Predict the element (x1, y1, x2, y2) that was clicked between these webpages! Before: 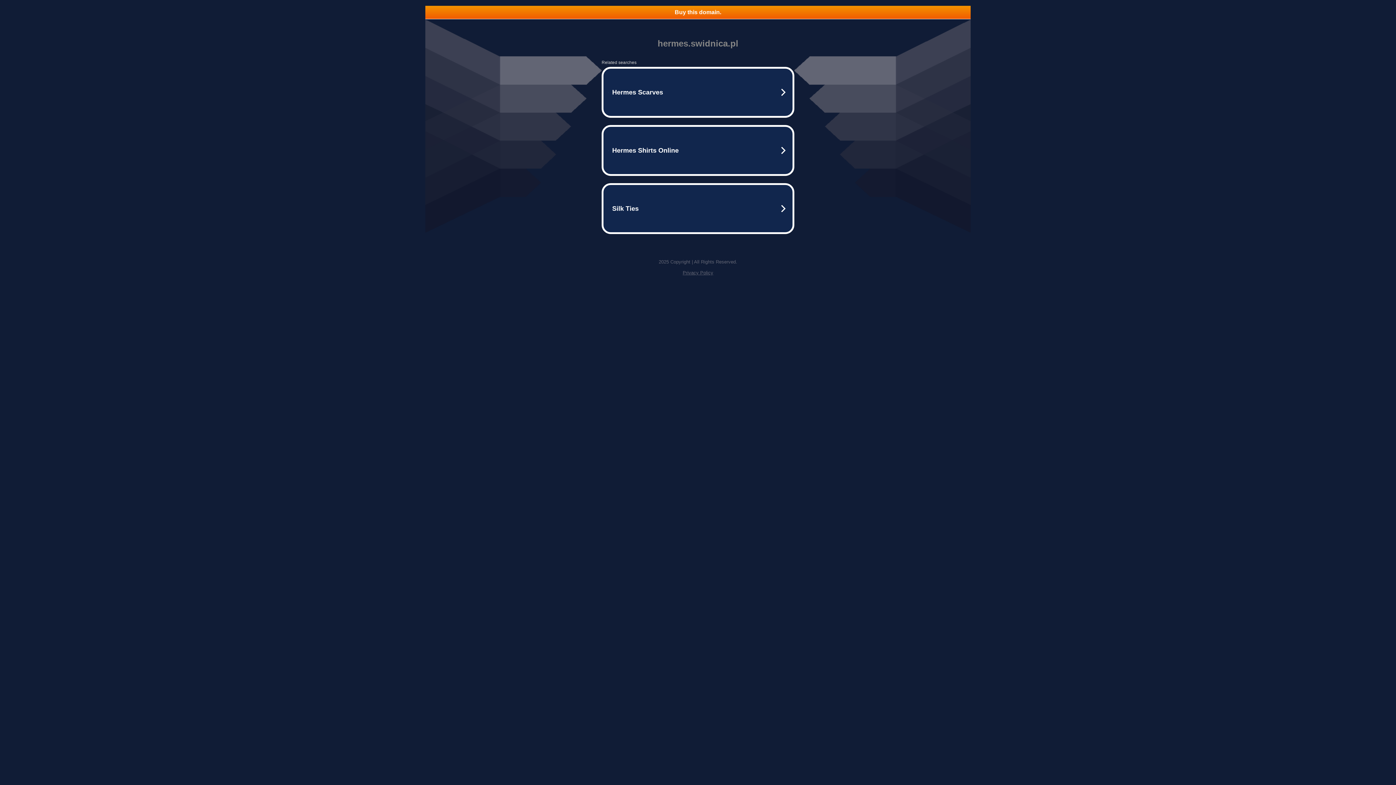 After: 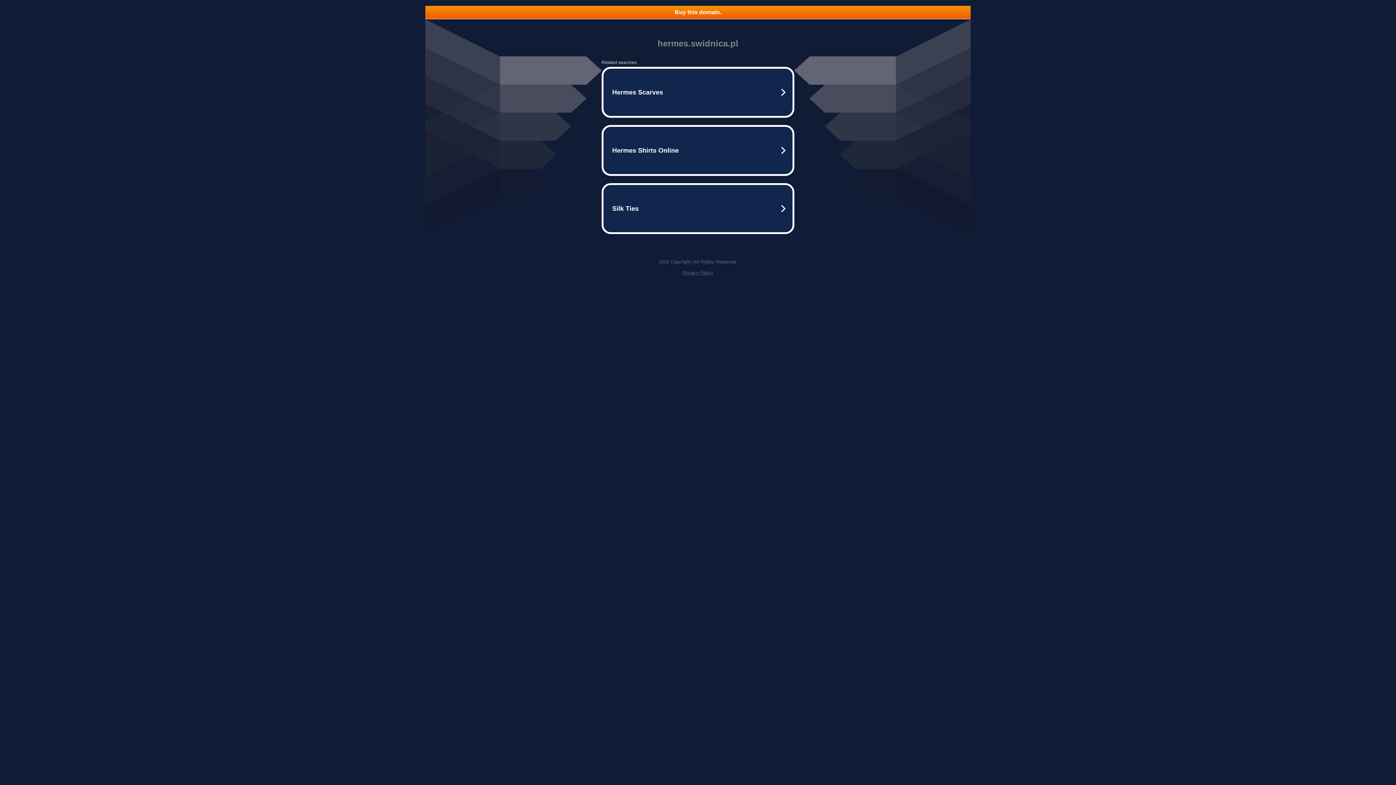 Action: label: Privacy Policy bbox: (682, 270, 713, 275)